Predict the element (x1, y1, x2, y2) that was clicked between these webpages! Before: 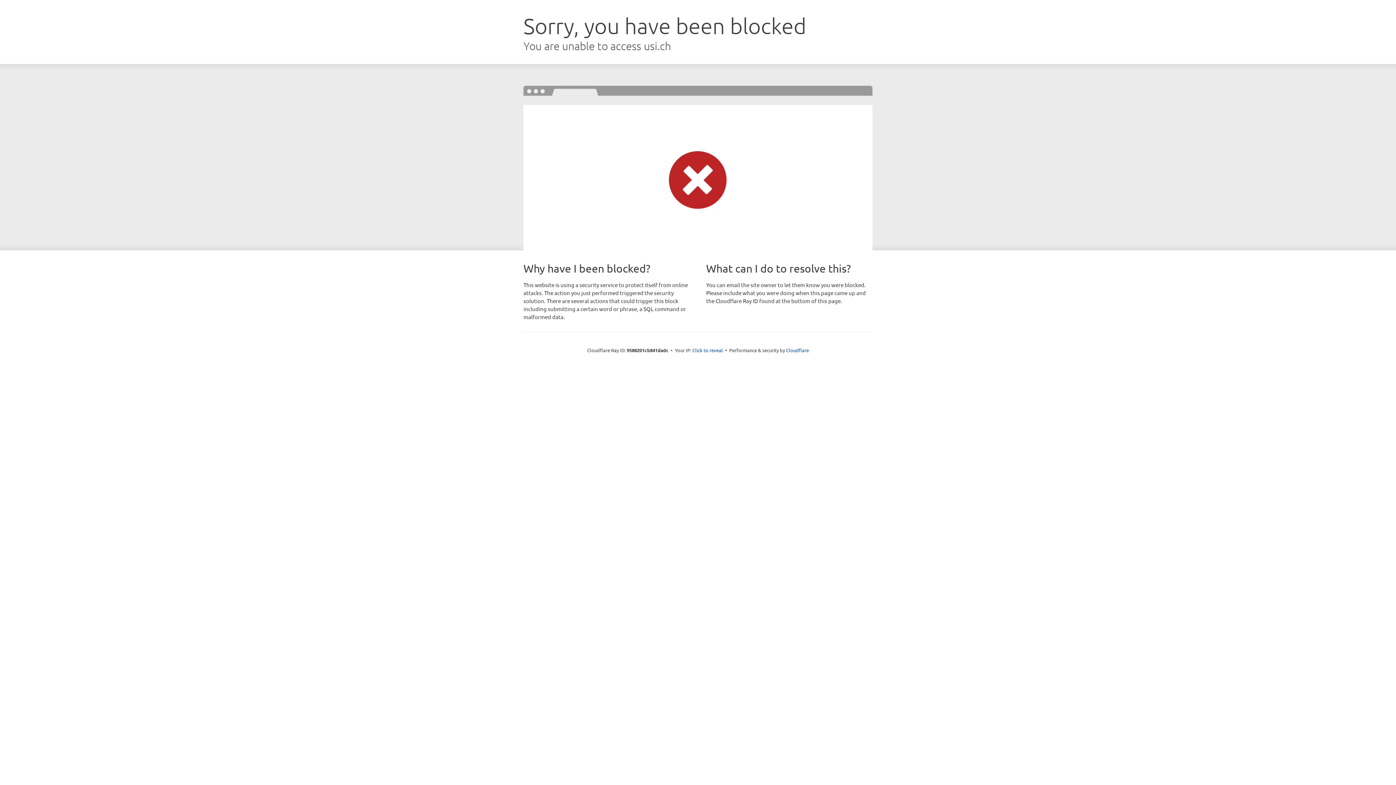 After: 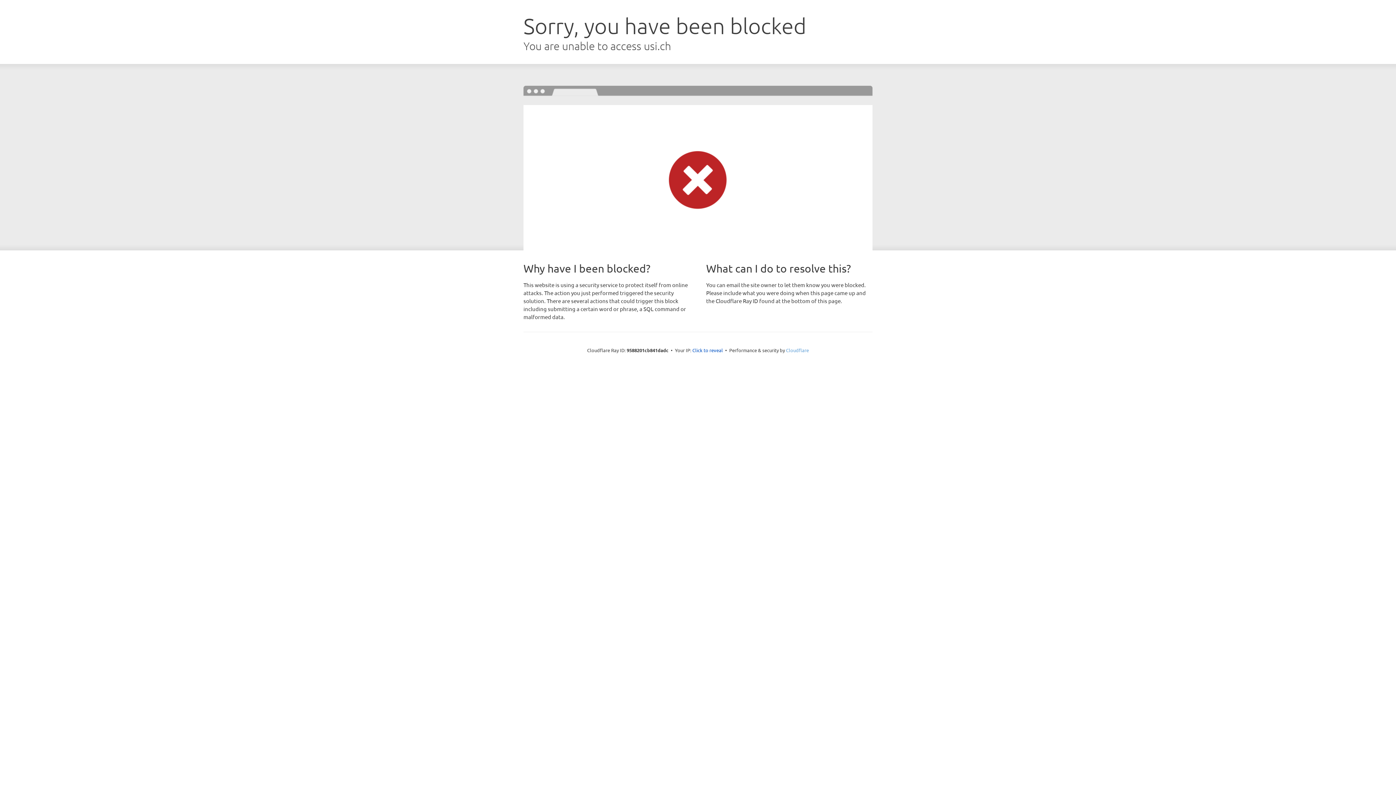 Action: label: Cloudflare bbox: (786, 347, 809, 353)